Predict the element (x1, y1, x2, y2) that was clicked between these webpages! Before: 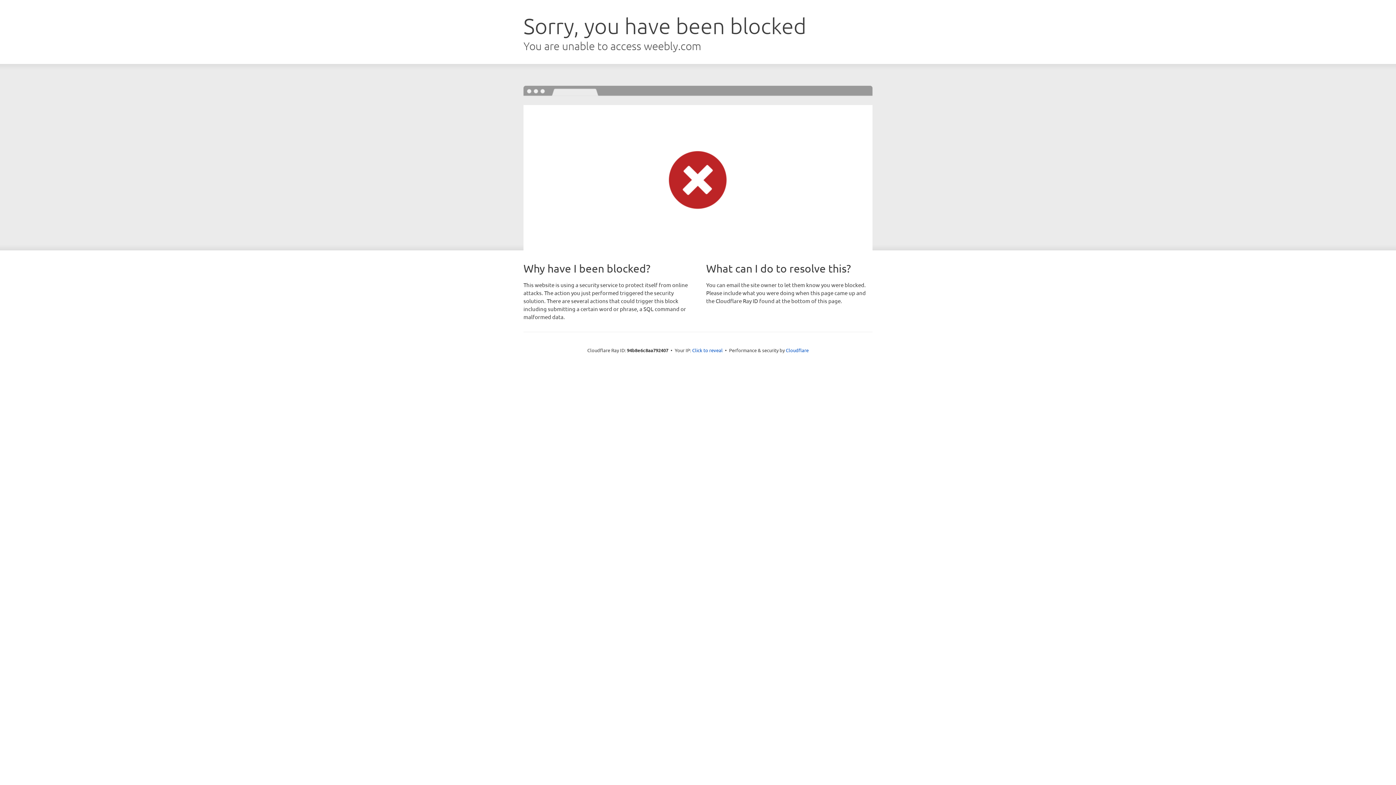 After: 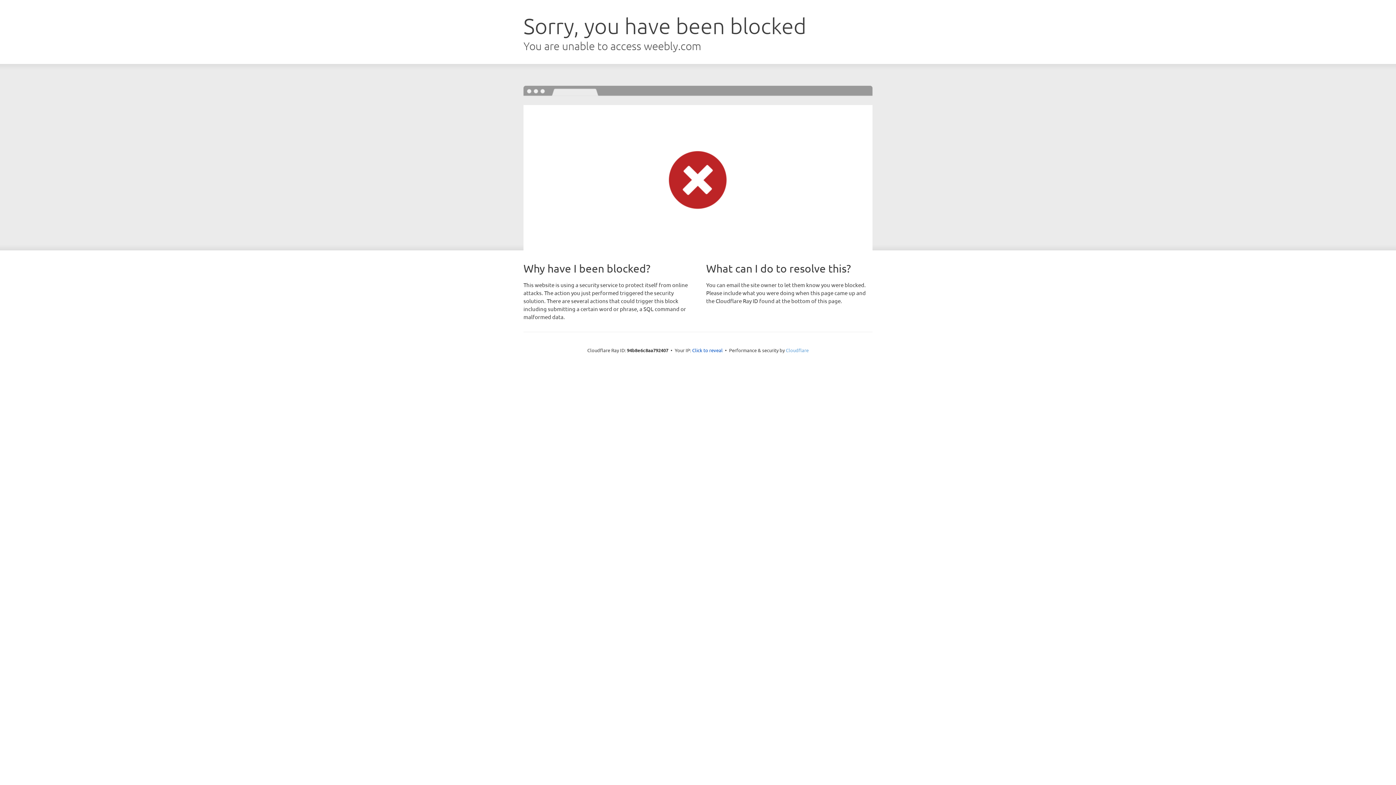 Action: label: Cloudflare bbox: (786, 347, 808, 353)